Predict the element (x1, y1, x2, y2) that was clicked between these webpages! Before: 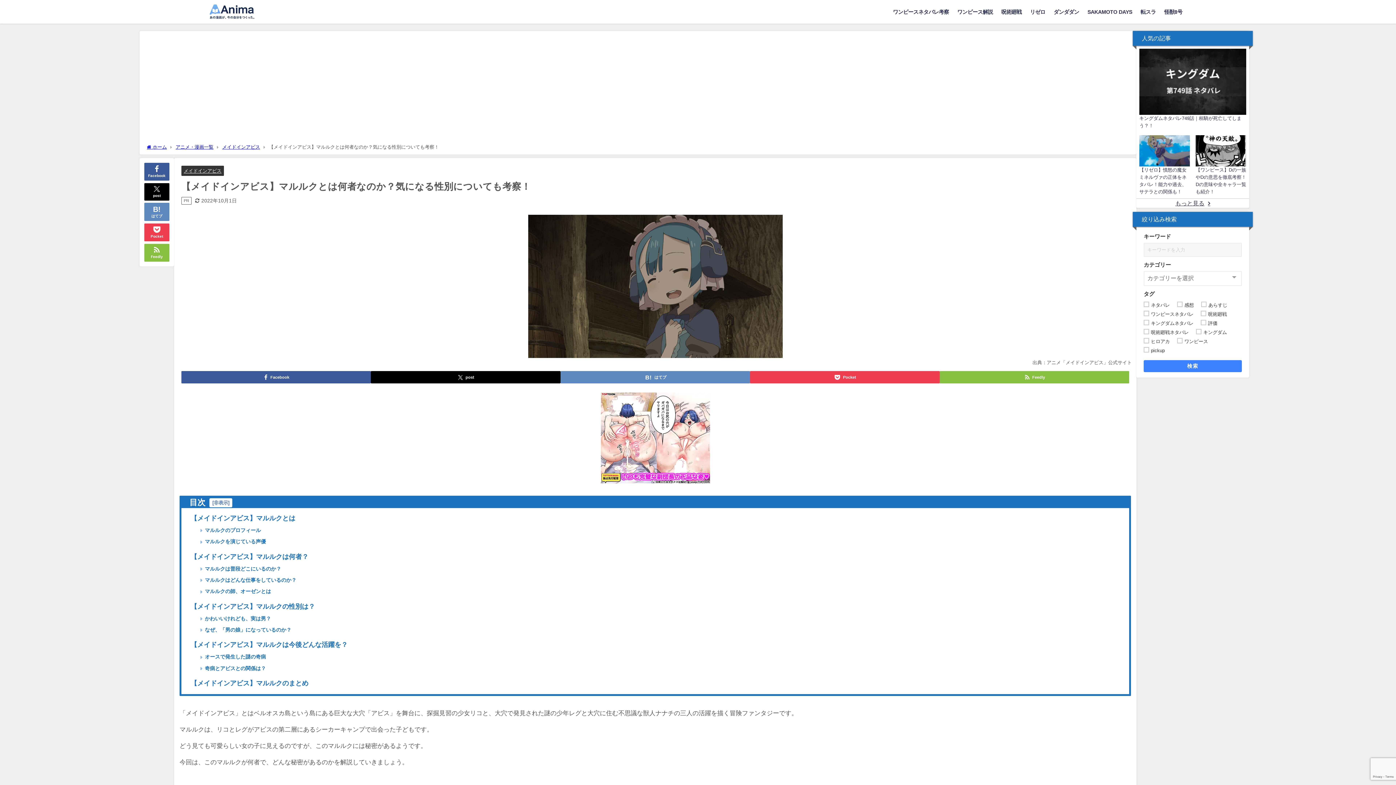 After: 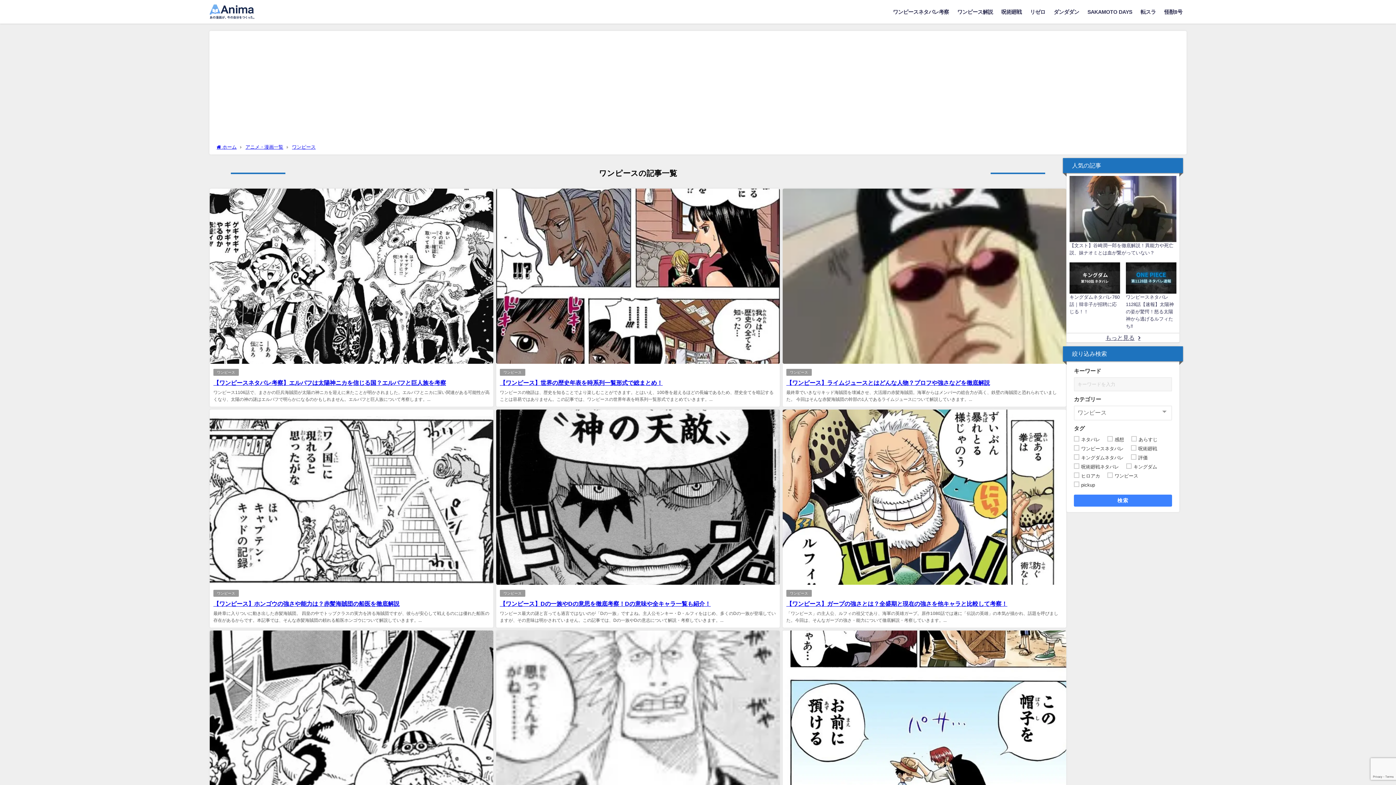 Action: bbox: (953, 1, 997, 22) label: ワンピース解説